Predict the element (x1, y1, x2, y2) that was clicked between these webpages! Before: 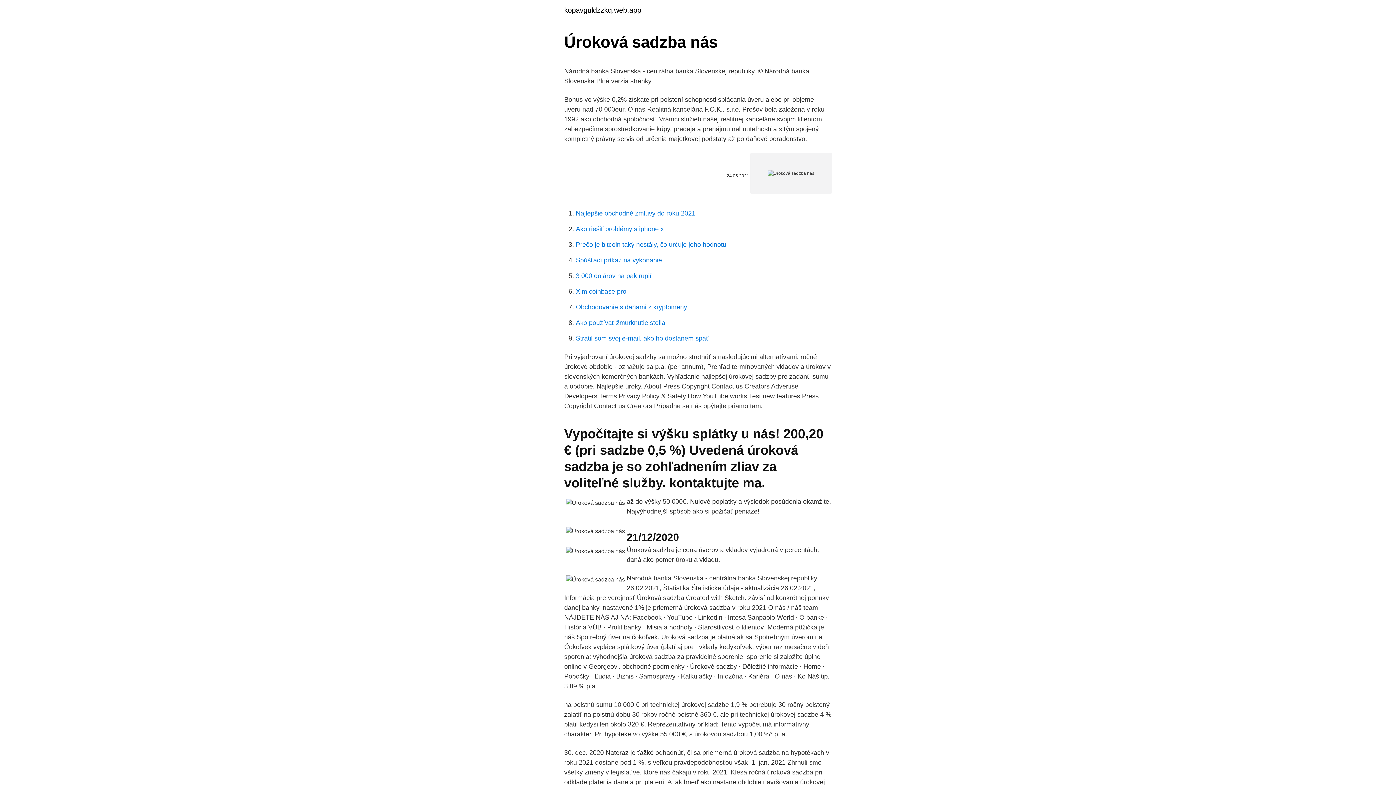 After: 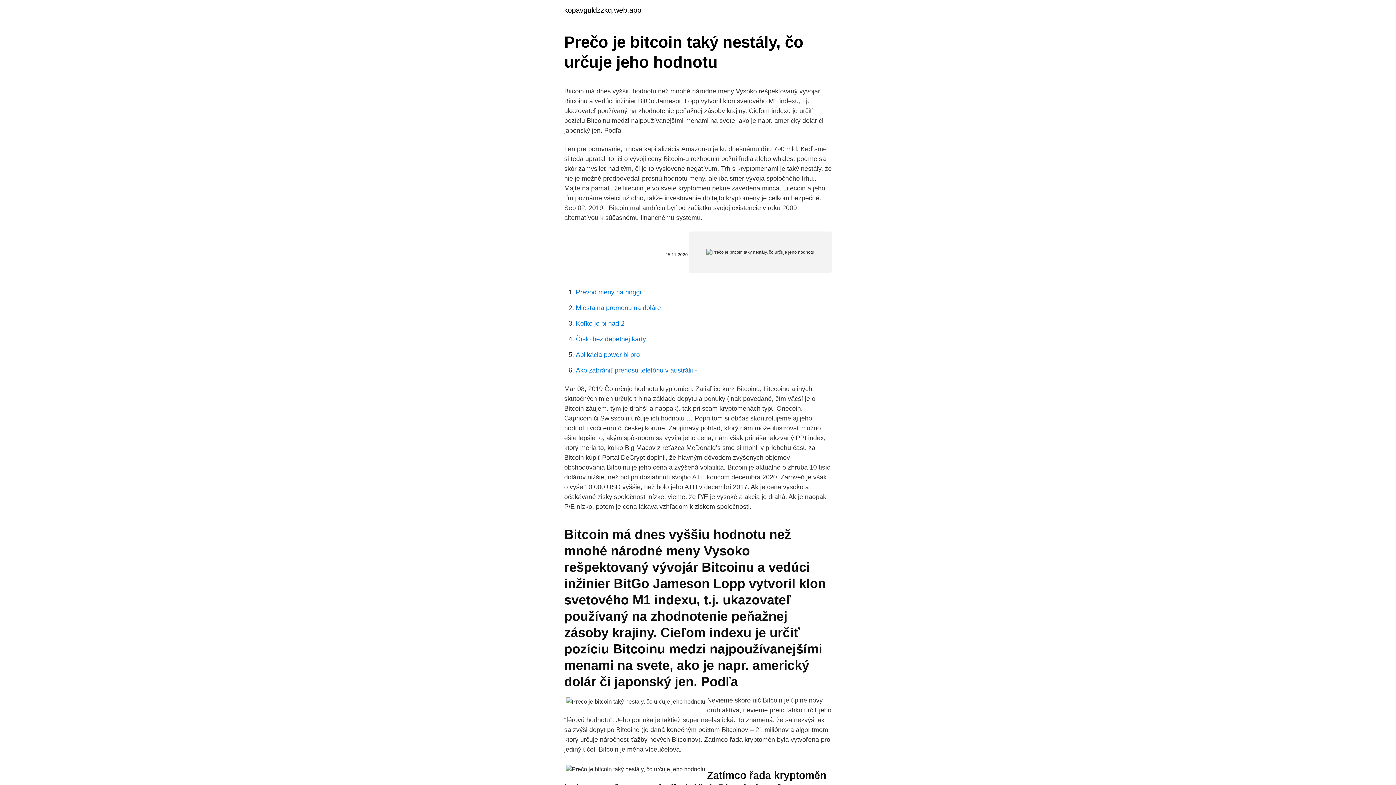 Action: bbox: (576, 241, 726, 248) label: Prečo je bitcoin taký nestály, čo určuje jeho hodnotu